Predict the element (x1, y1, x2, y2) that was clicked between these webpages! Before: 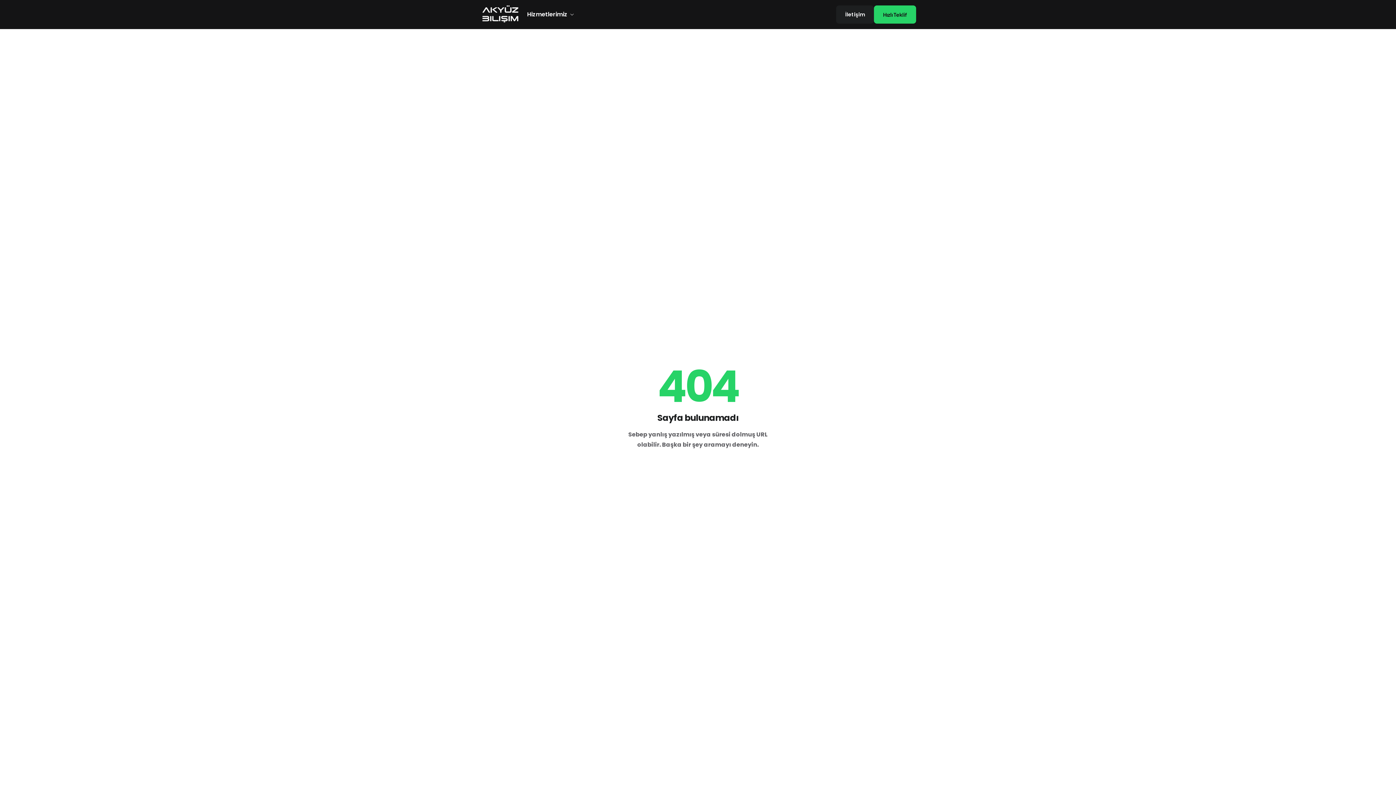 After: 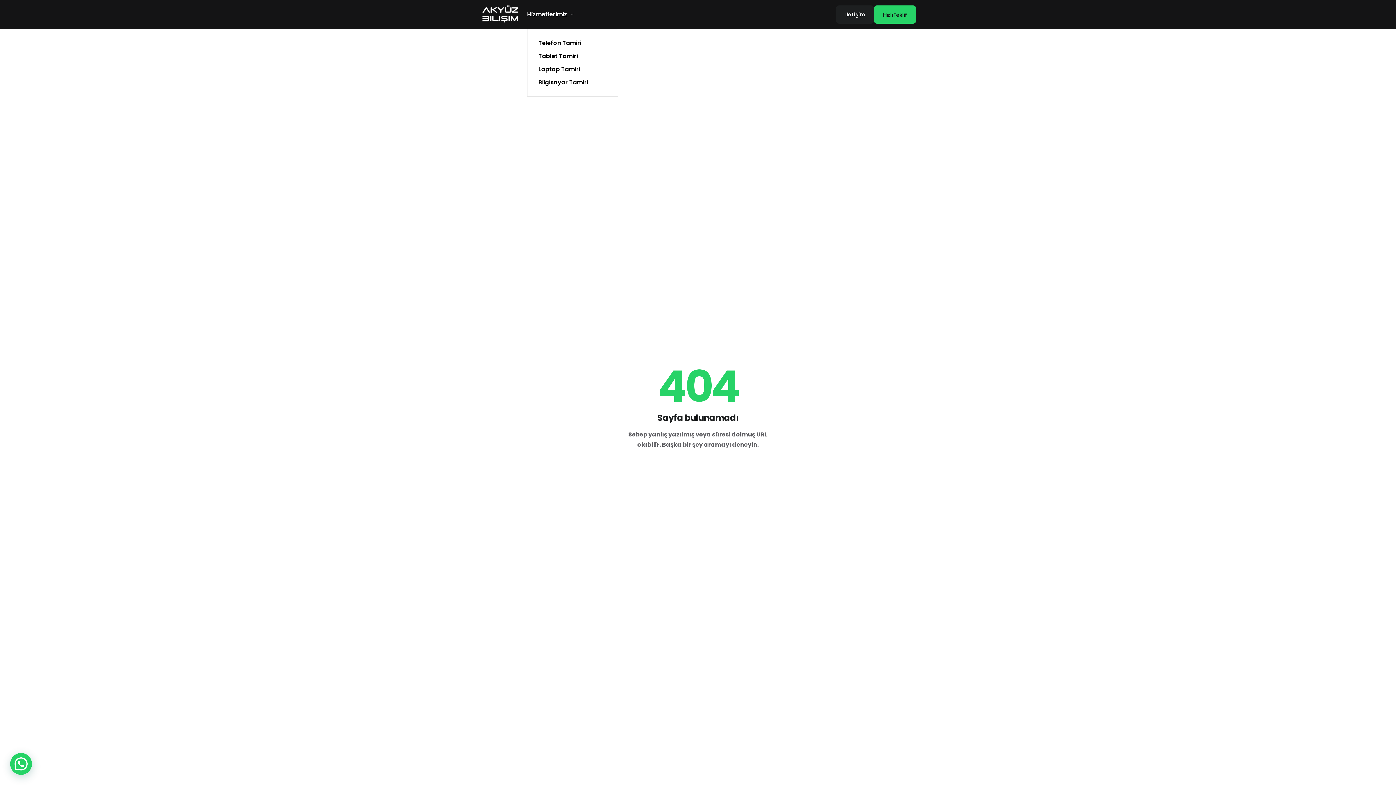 Action: label: Hizmetlerimiz bbox: (527, 11, 573, 17)